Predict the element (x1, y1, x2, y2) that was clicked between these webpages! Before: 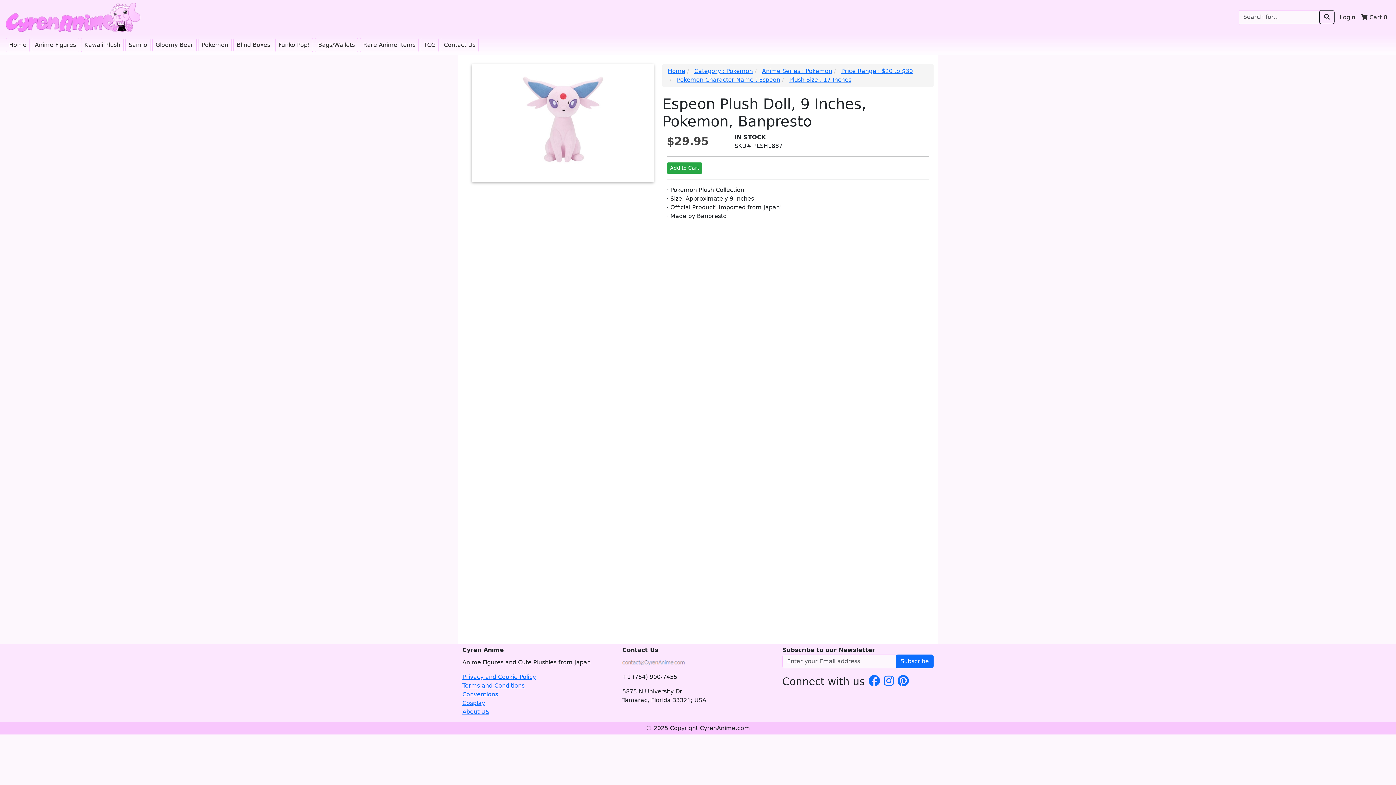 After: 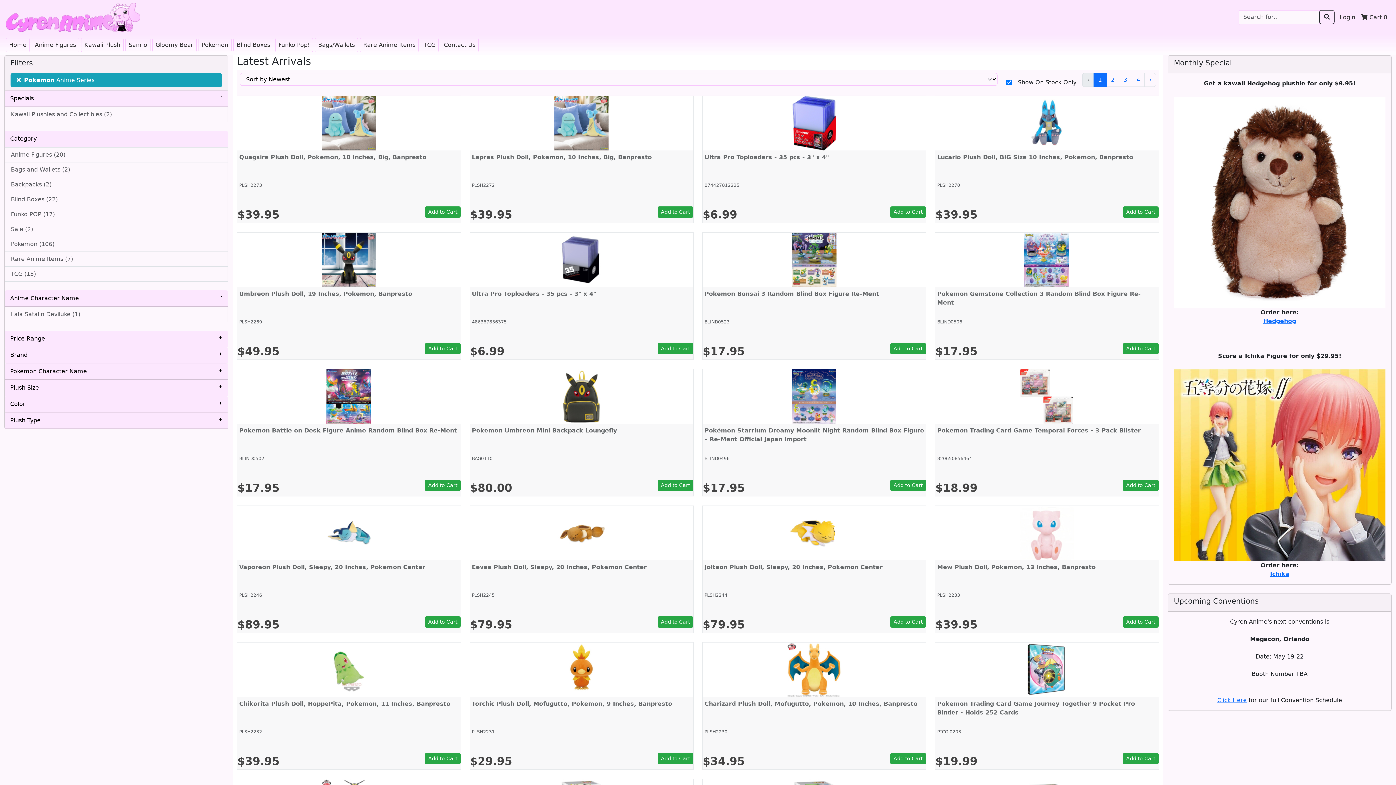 Action: bbox: (762, 67, 832, 74) label: Anime Series : Pokemon